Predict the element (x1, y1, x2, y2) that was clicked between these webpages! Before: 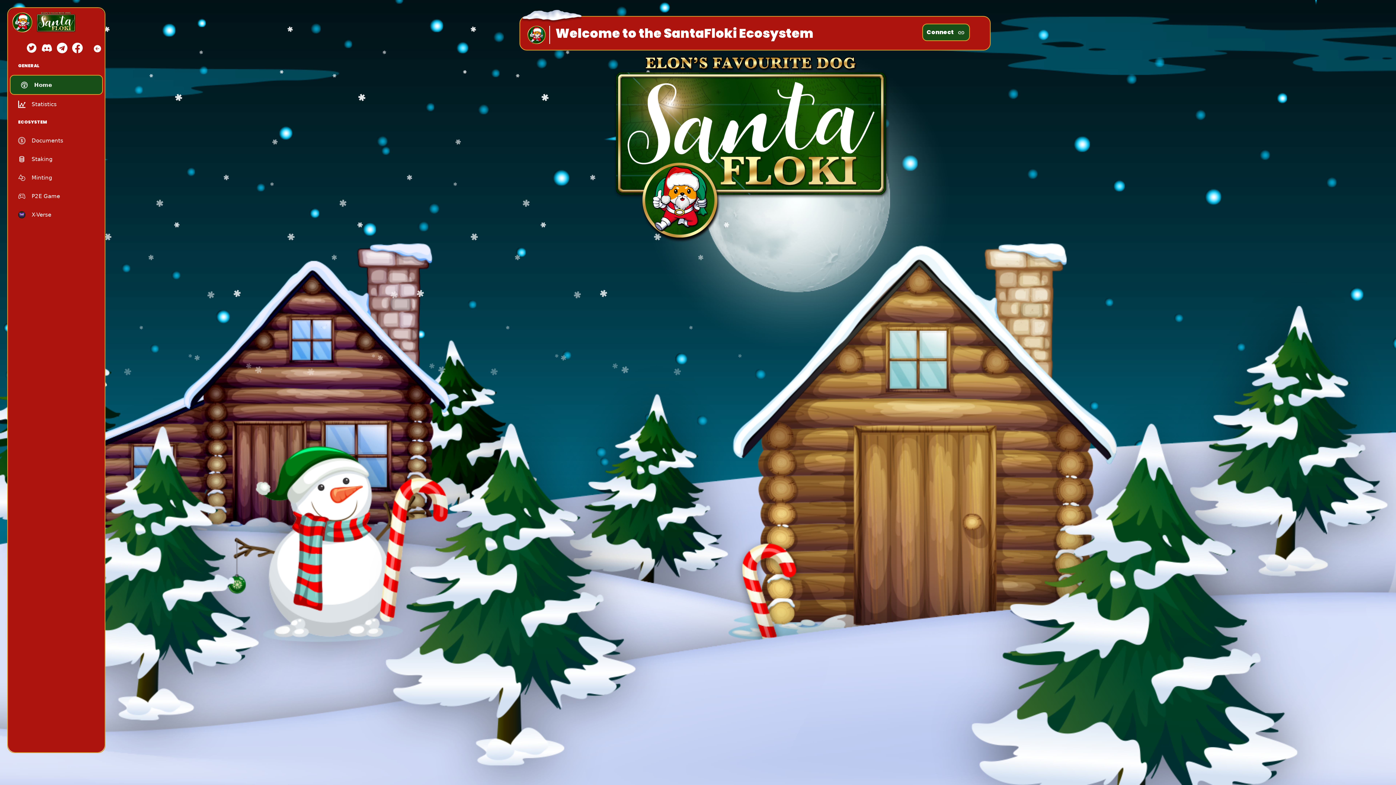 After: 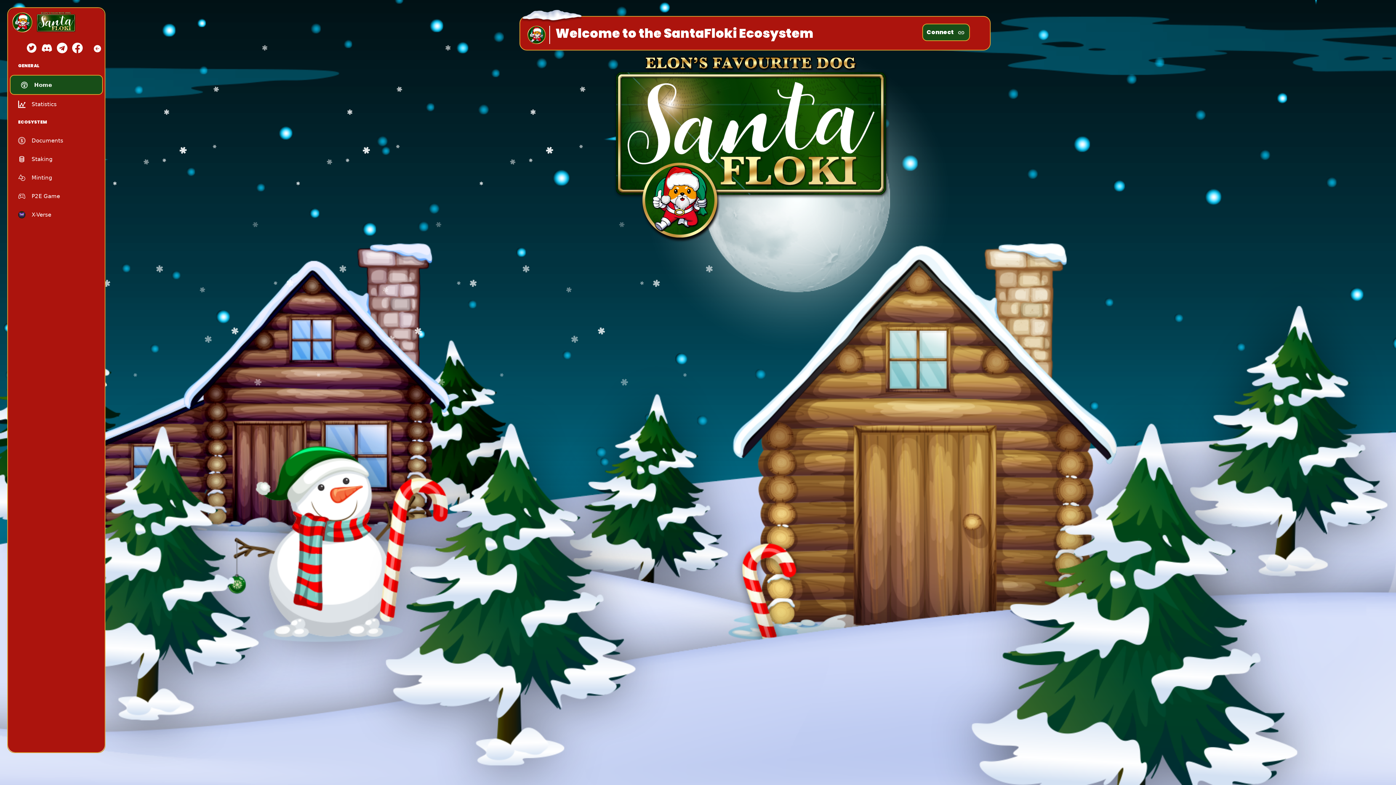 Action: bbox: (67, 44, 82, 51)